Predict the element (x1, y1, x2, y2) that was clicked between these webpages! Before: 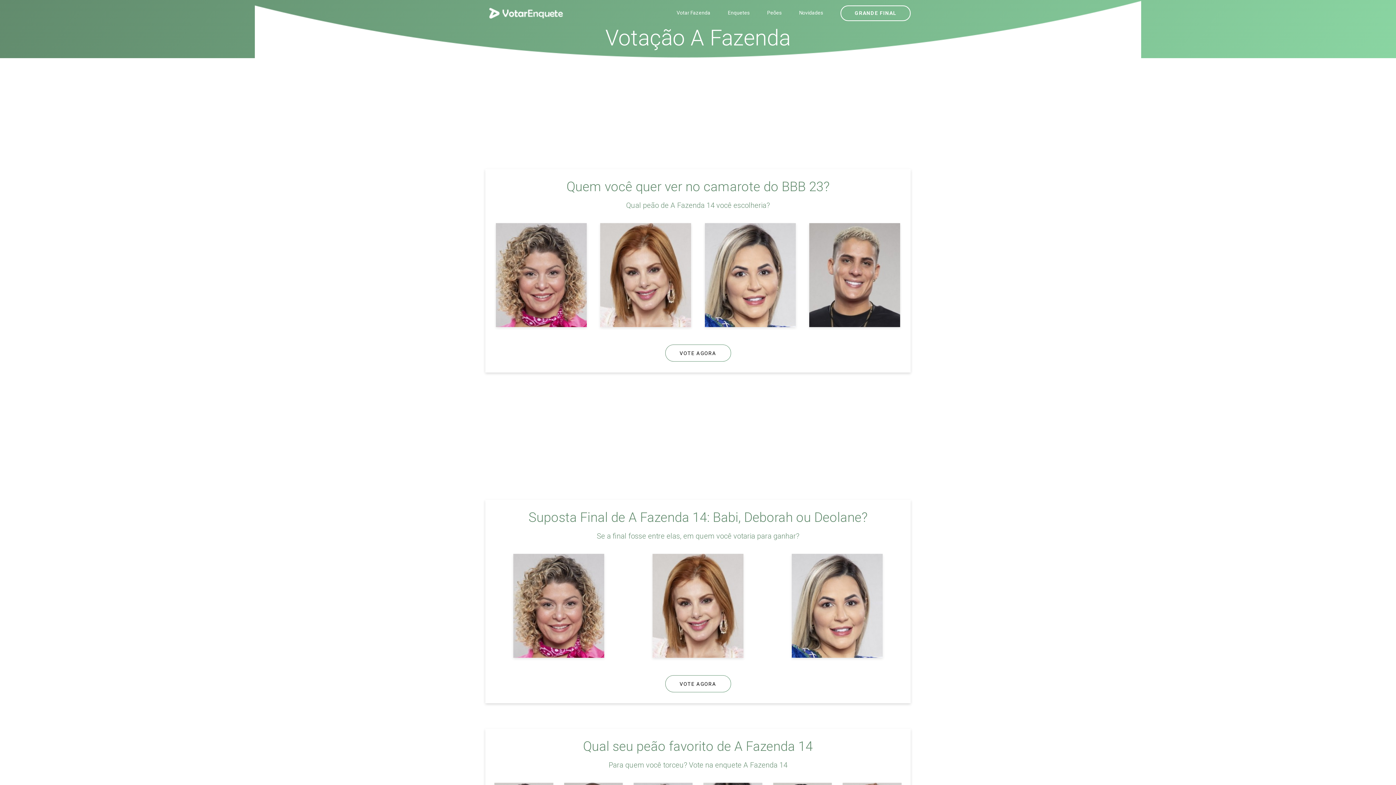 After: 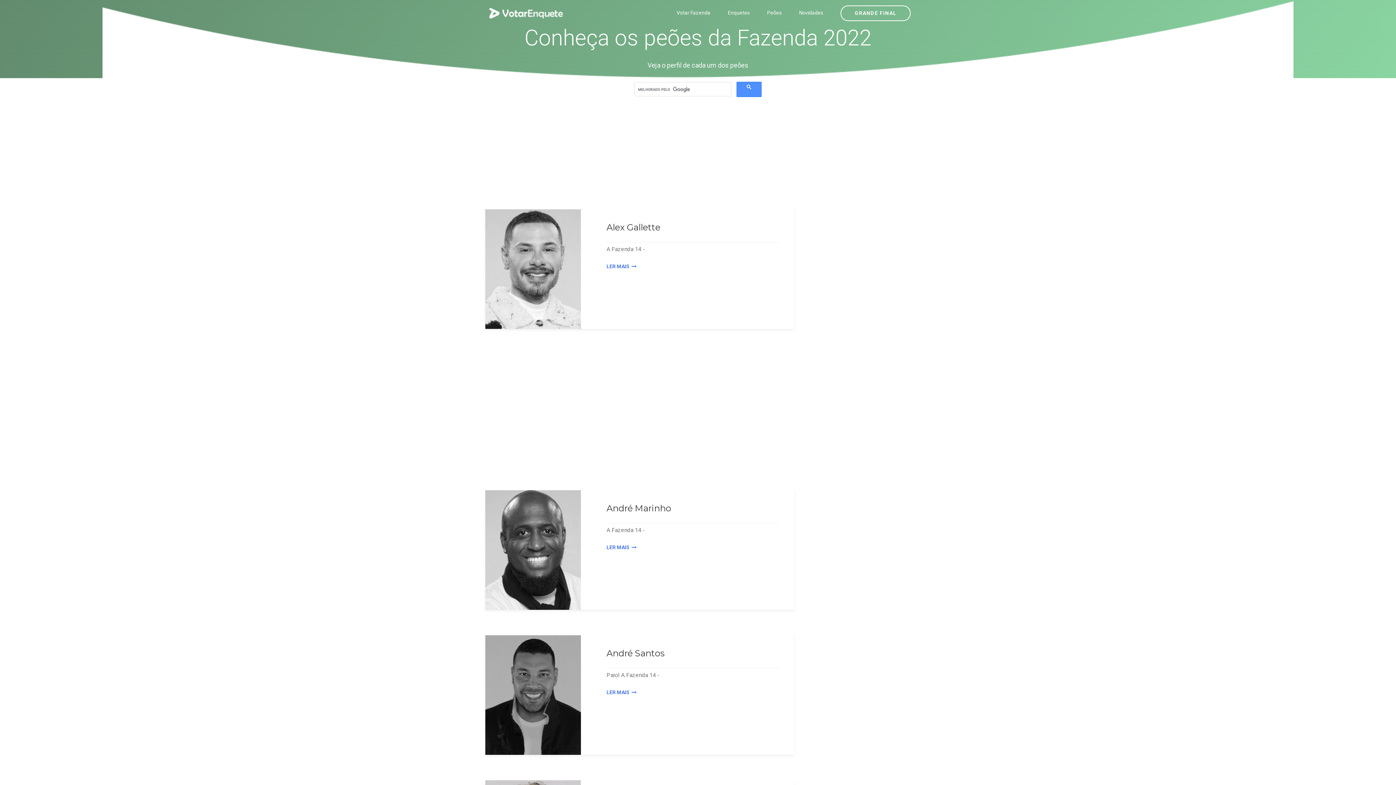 Action: label: Peões bbox: (767, 7, 781, 18)